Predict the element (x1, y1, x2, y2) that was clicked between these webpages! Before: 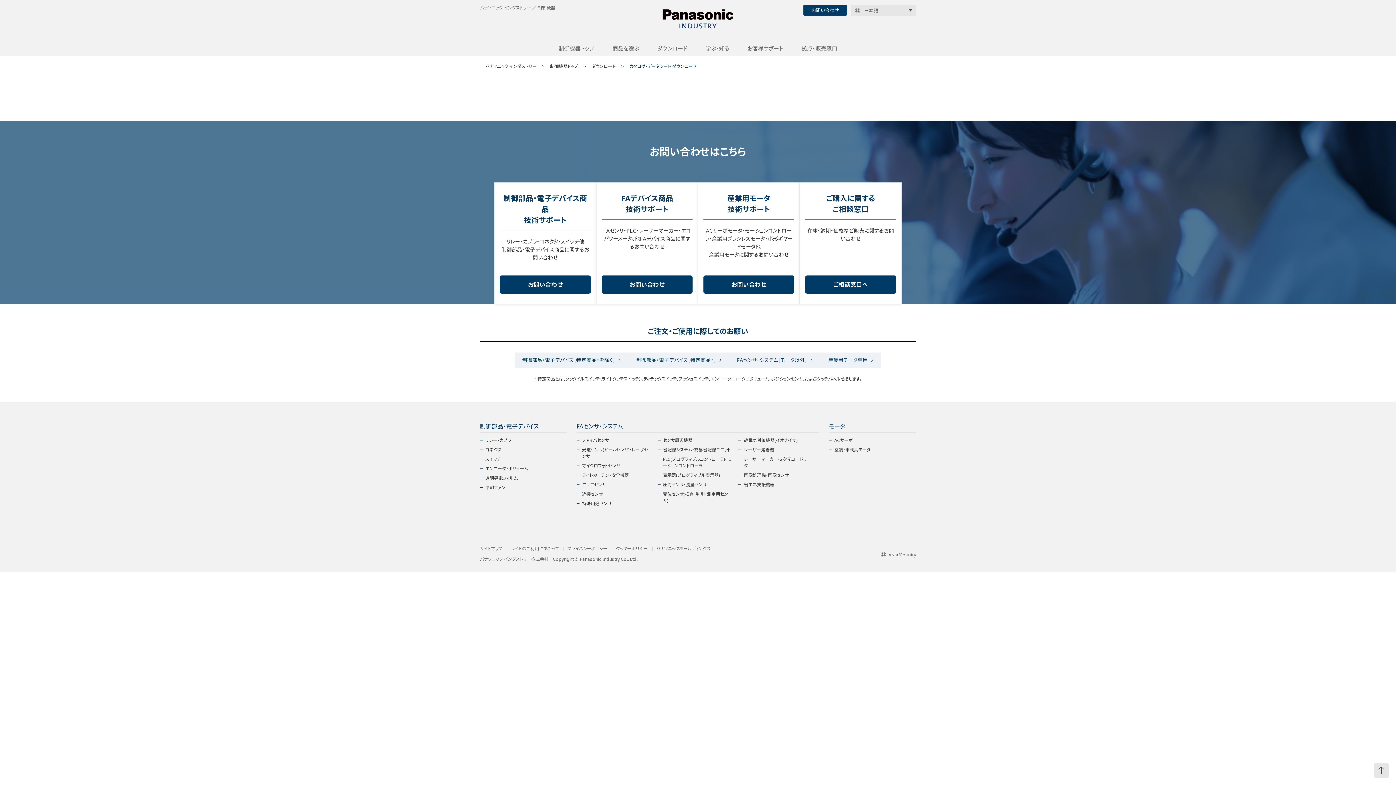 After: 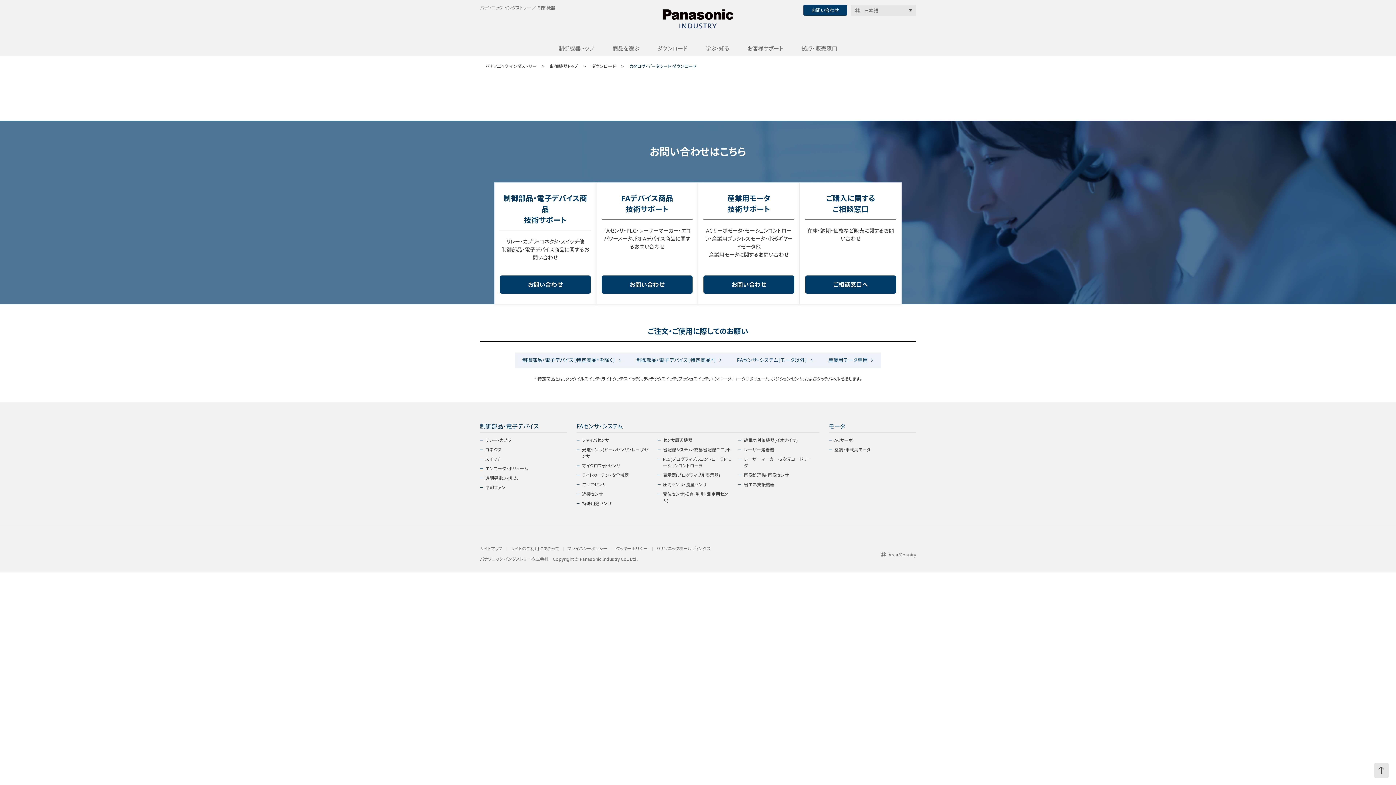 Action: label: Area/Country bbox: (880, 552, 916, 558)